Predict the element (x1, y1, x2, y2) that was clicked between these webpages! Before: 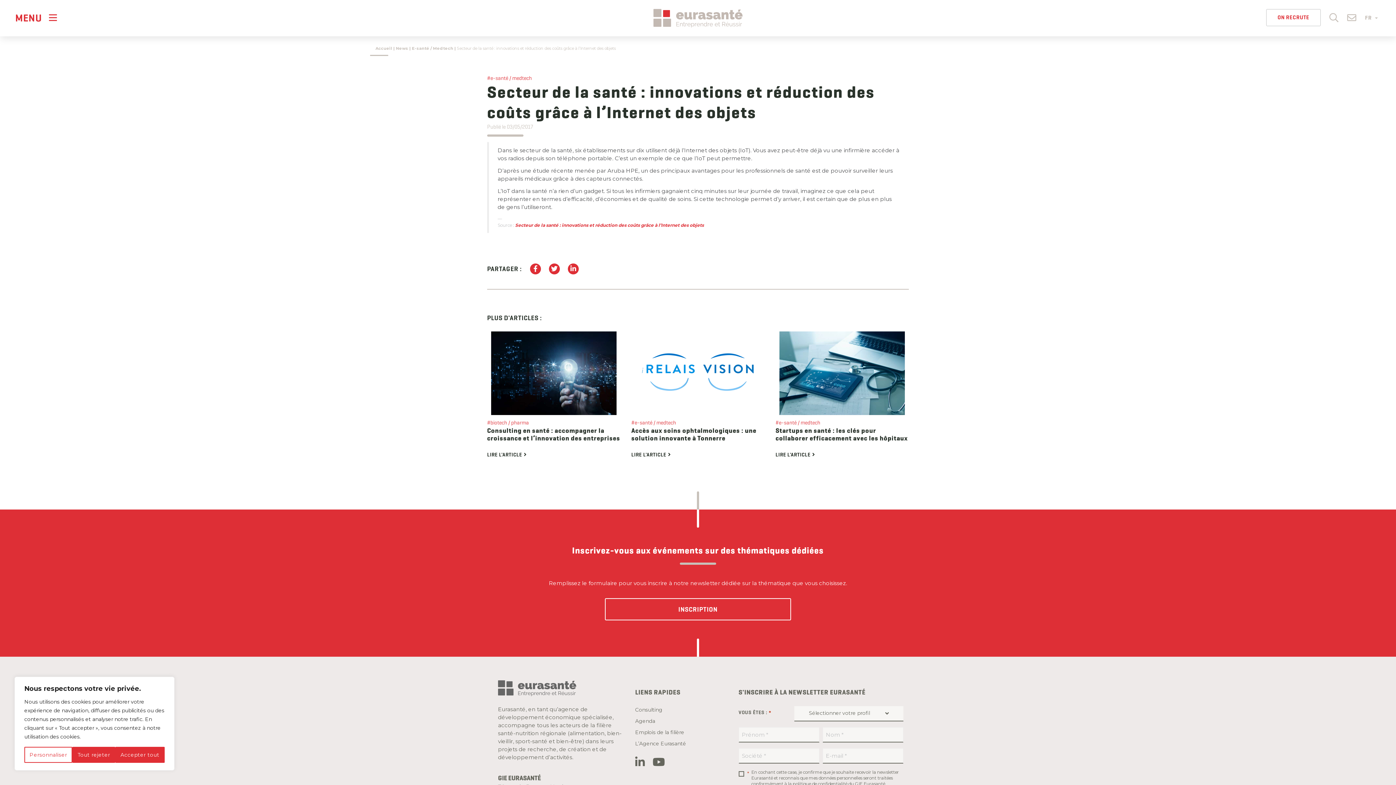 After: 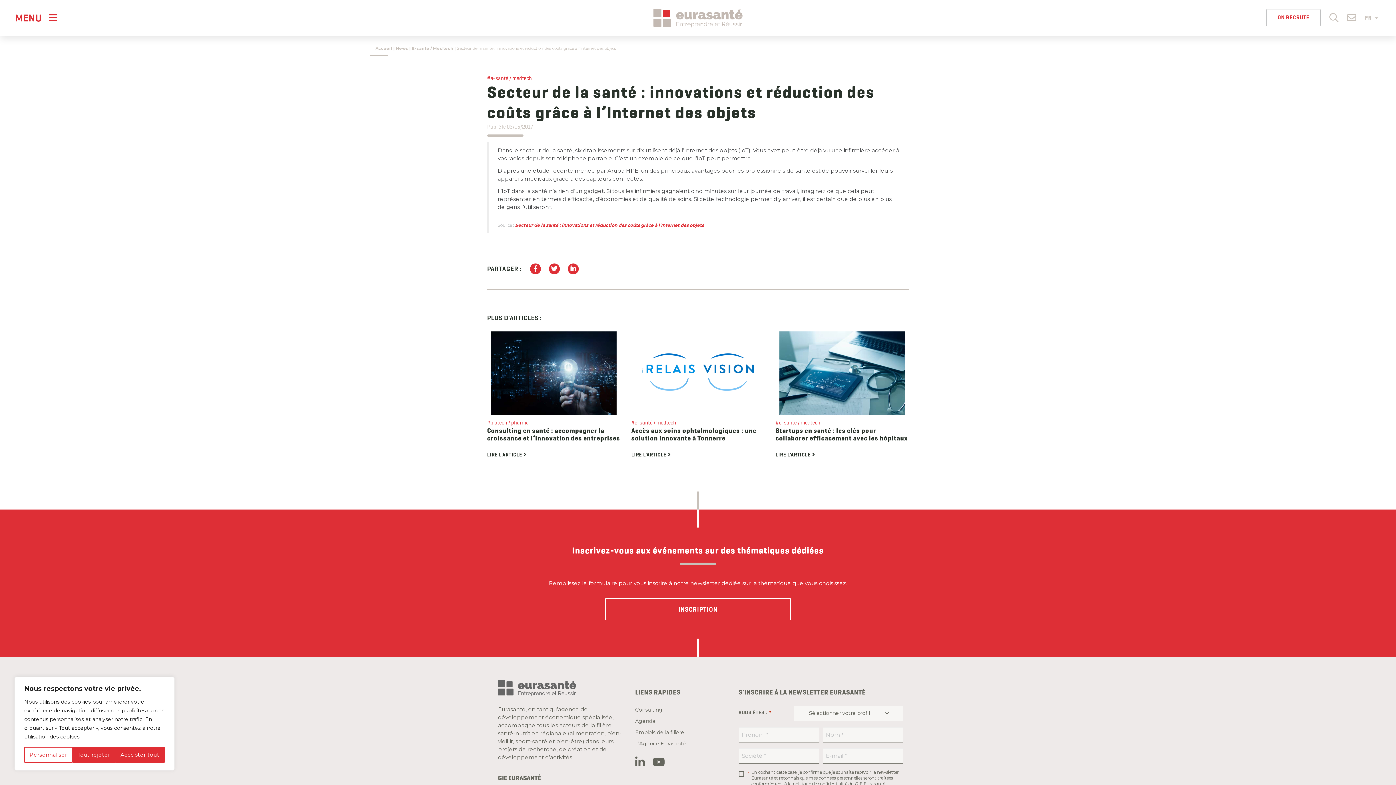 Action: bbox: (635, 757, 646, 768)